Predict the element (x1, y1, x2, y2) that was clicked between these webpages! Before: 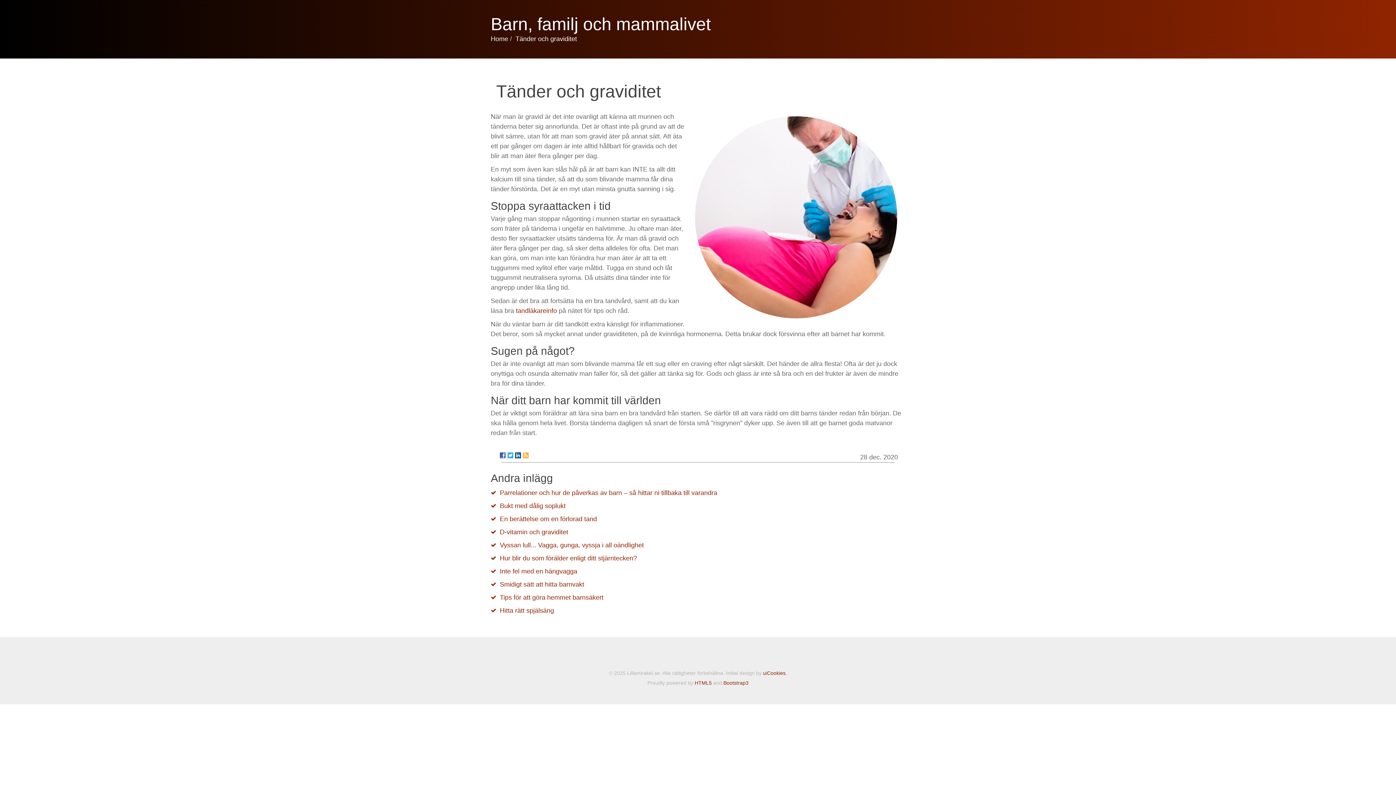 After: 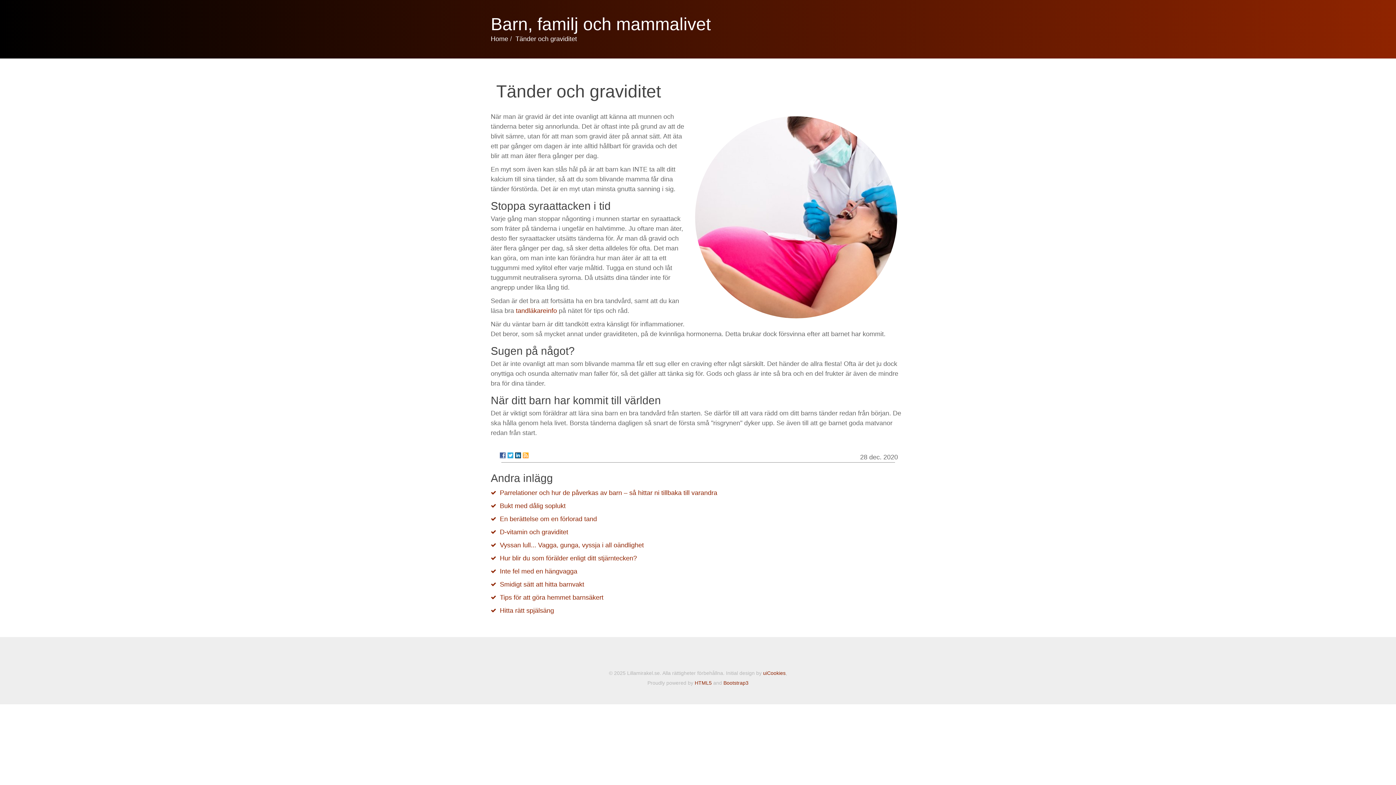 Action: bbox: (507, 452, 513, 458)